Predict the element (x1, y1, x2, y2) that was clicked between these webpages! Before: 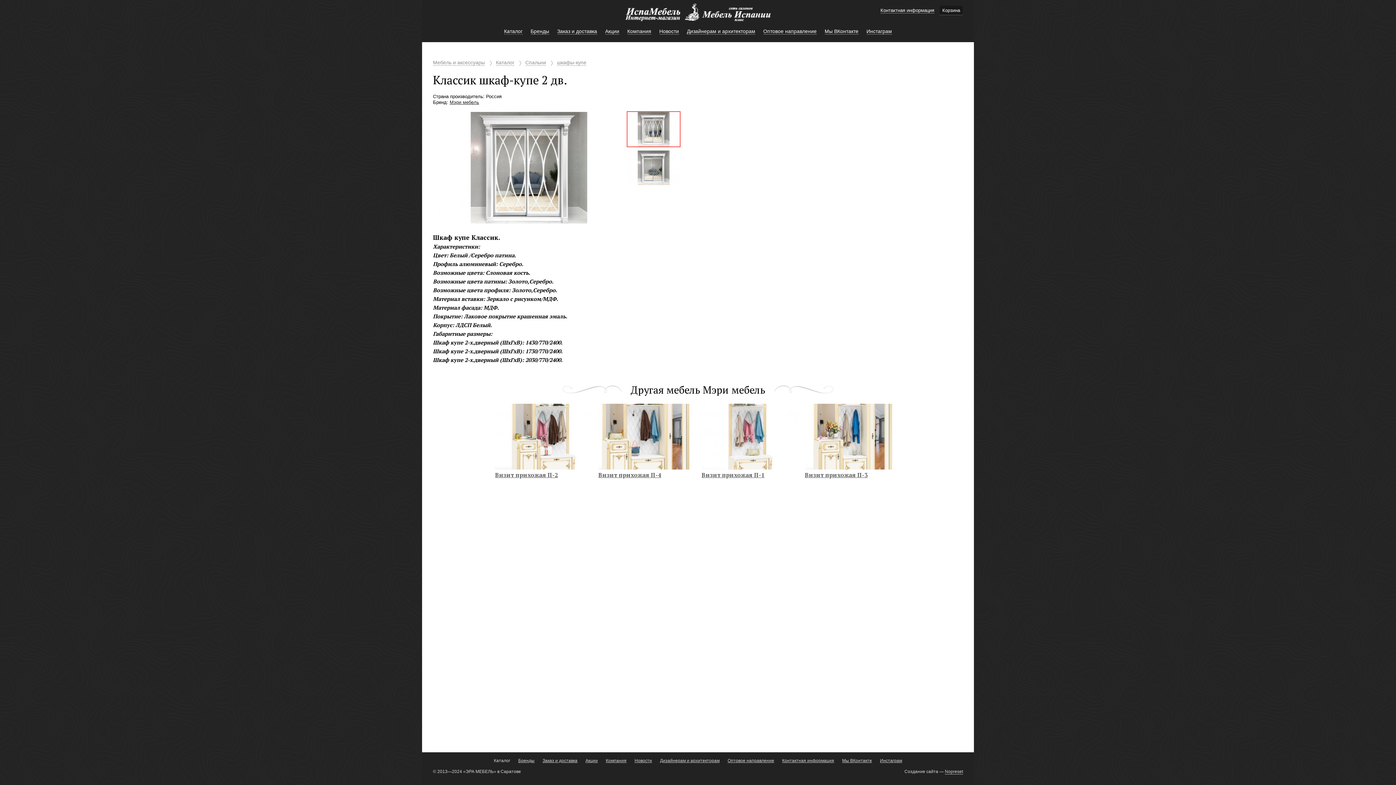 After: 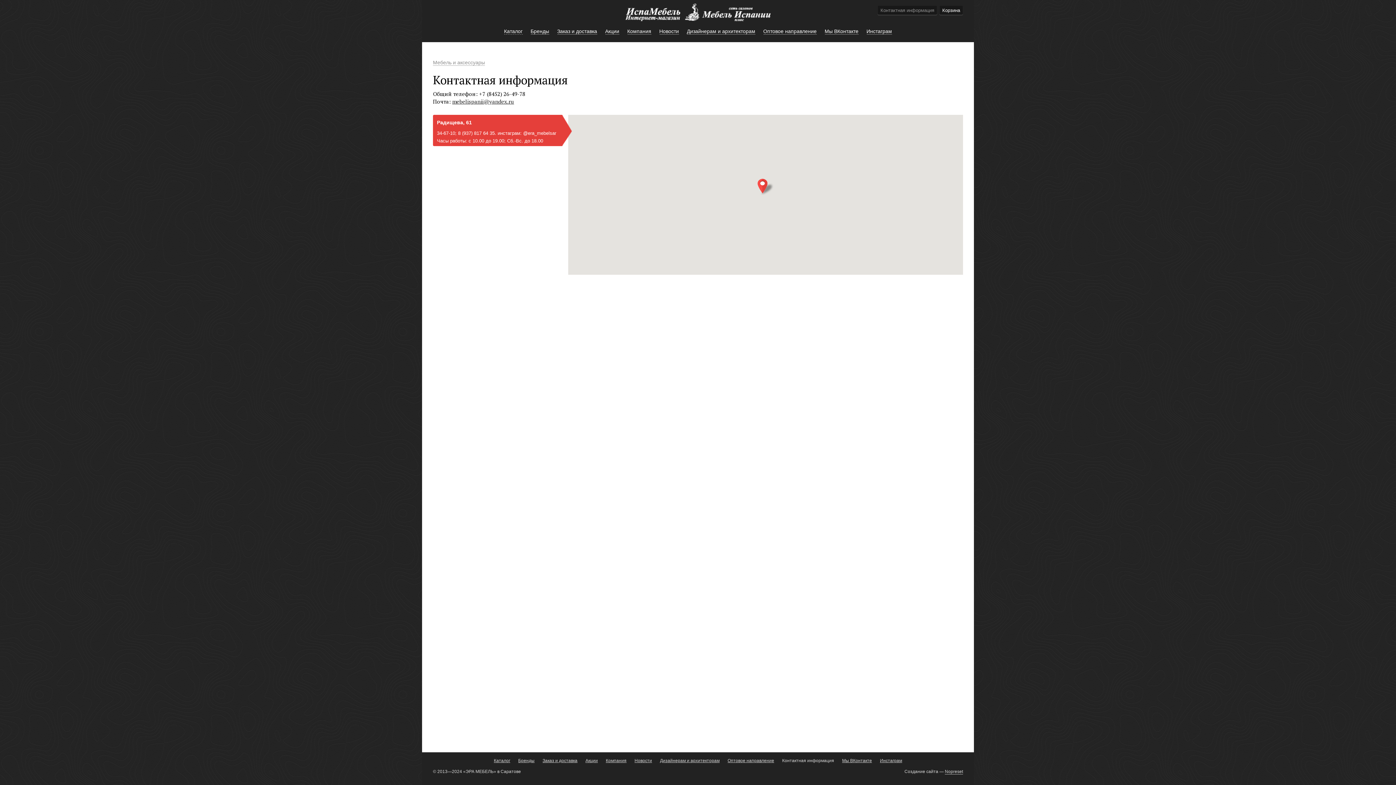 Action: label: Контактная информация bbox: (880, 7, 934, 13)